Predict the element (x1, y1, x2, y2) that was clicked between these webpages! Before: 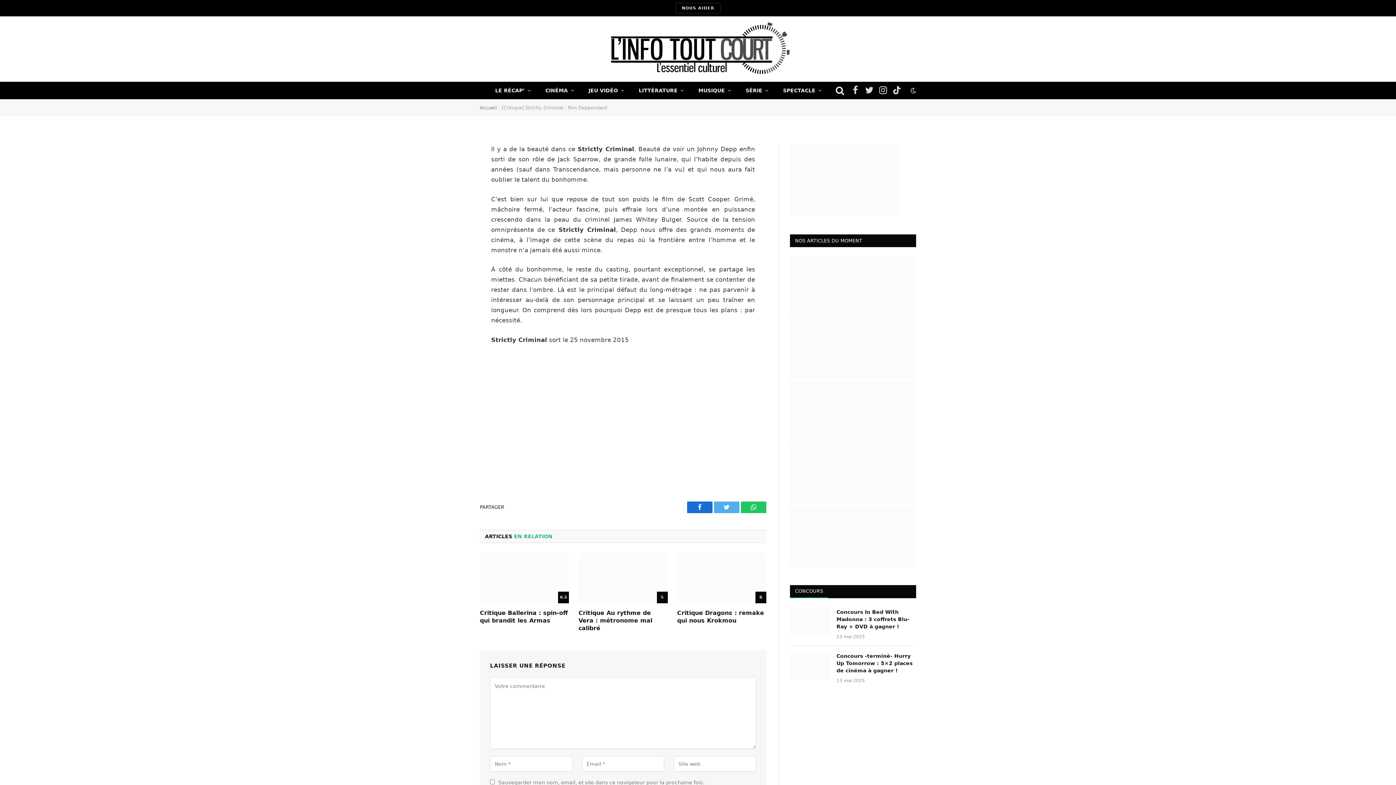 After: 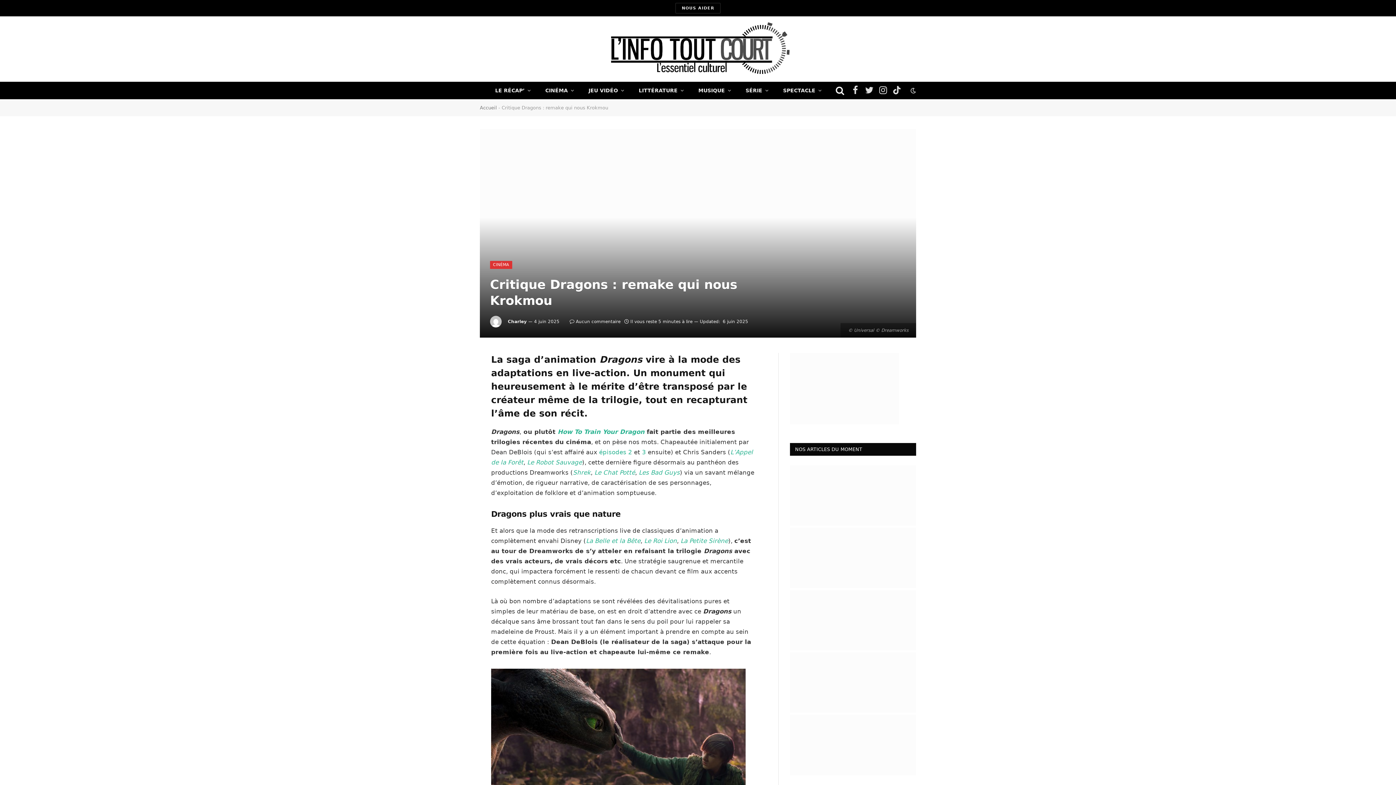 Action: label: Critique Dragons : remake qui nous Krokmou bbox: (677, 609, 766, 624)